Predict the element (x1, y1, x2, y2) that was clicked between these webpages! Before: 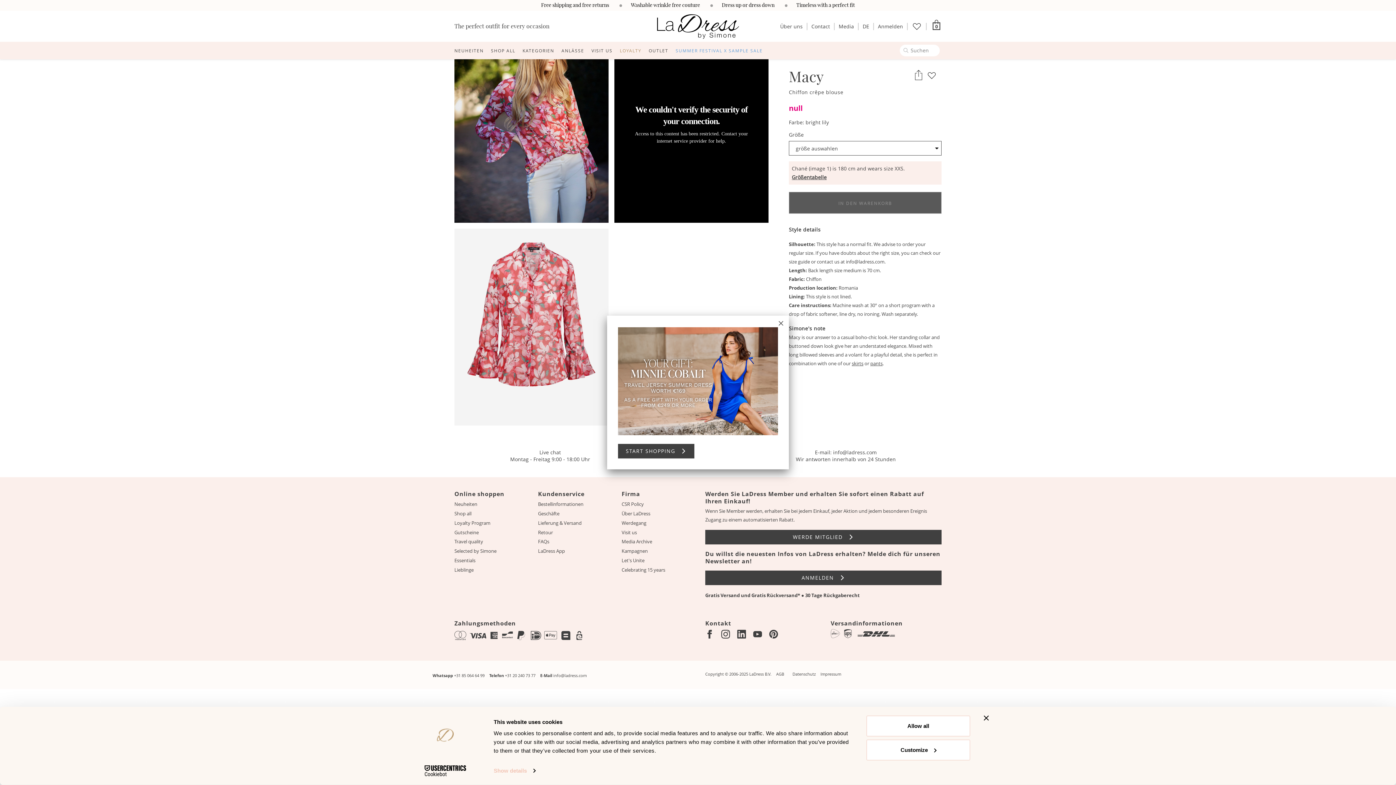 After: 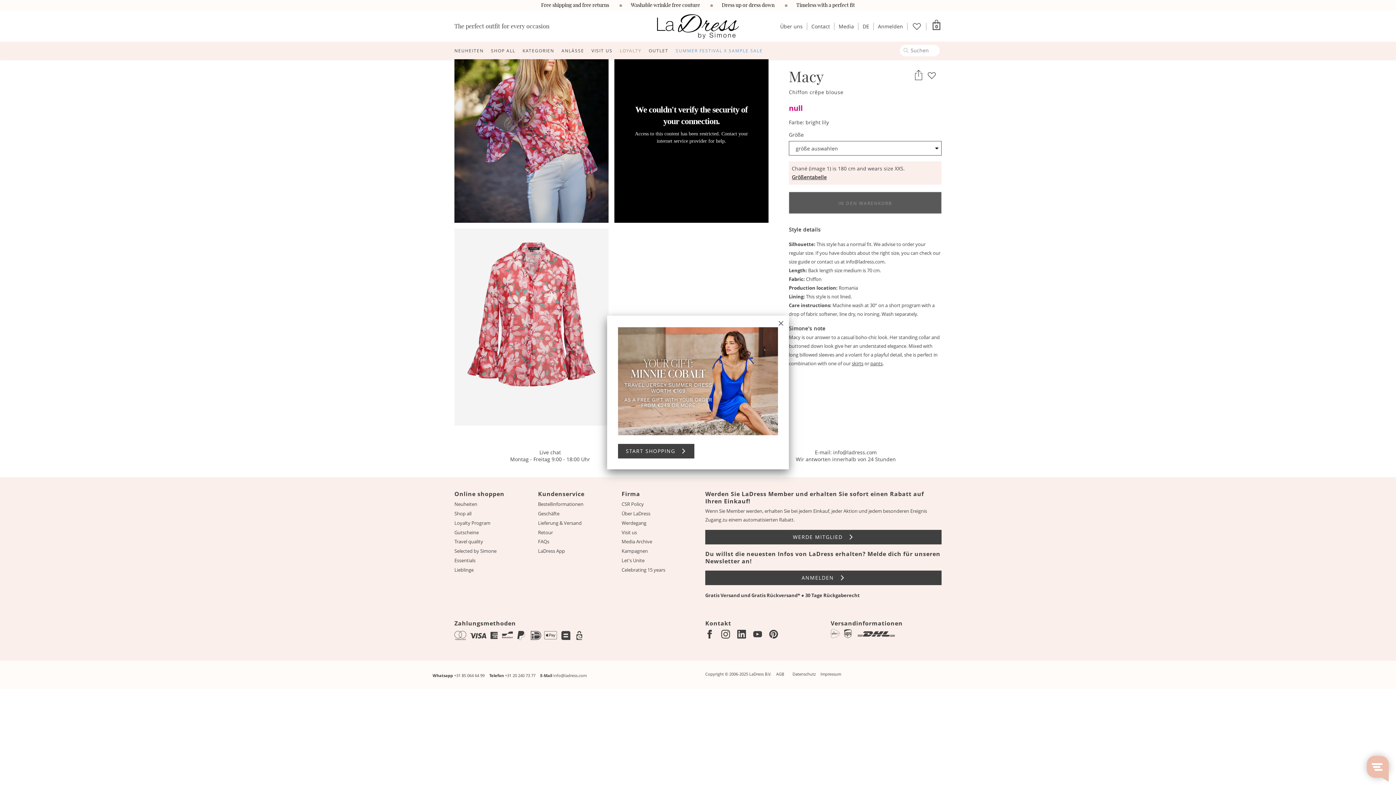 Action: label: Allow all bbox: (866, 715, 970, 737)